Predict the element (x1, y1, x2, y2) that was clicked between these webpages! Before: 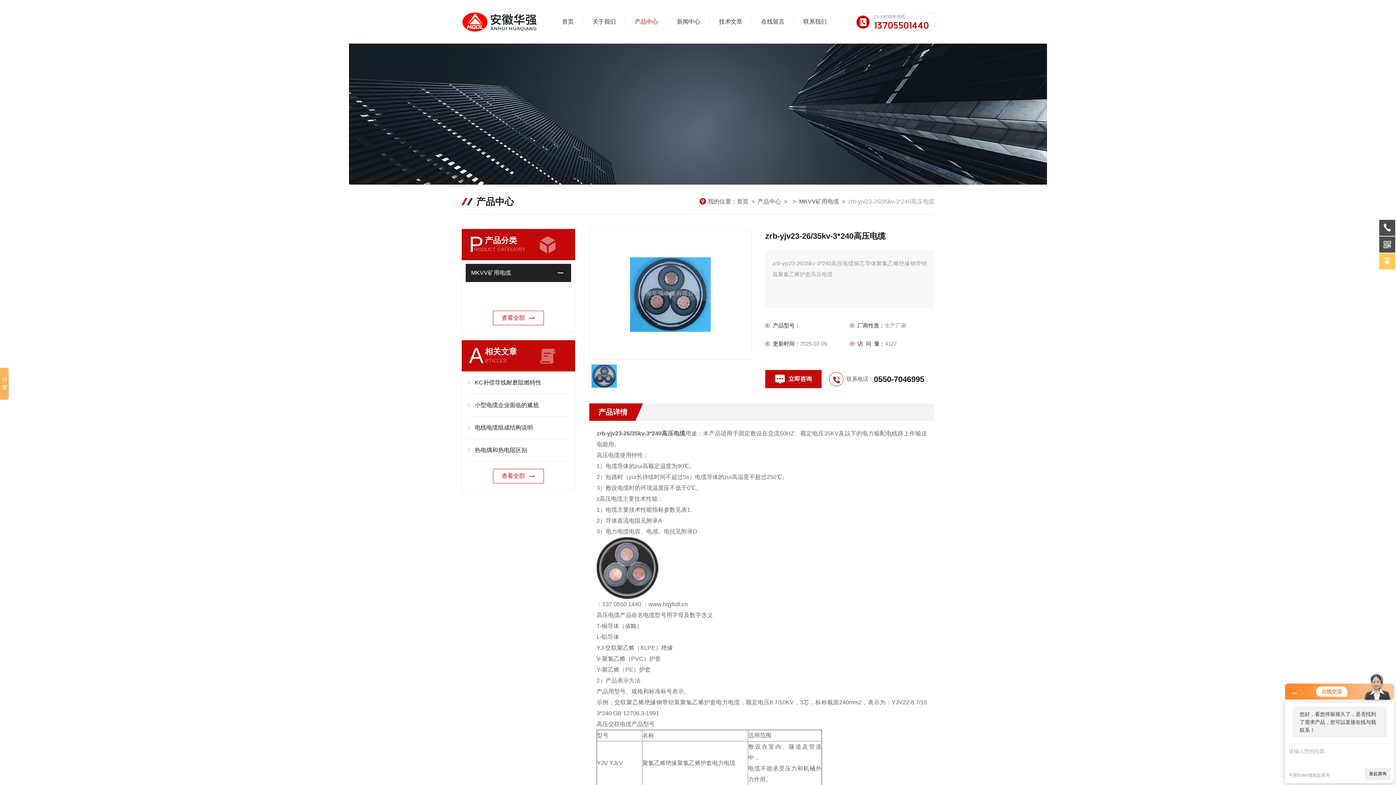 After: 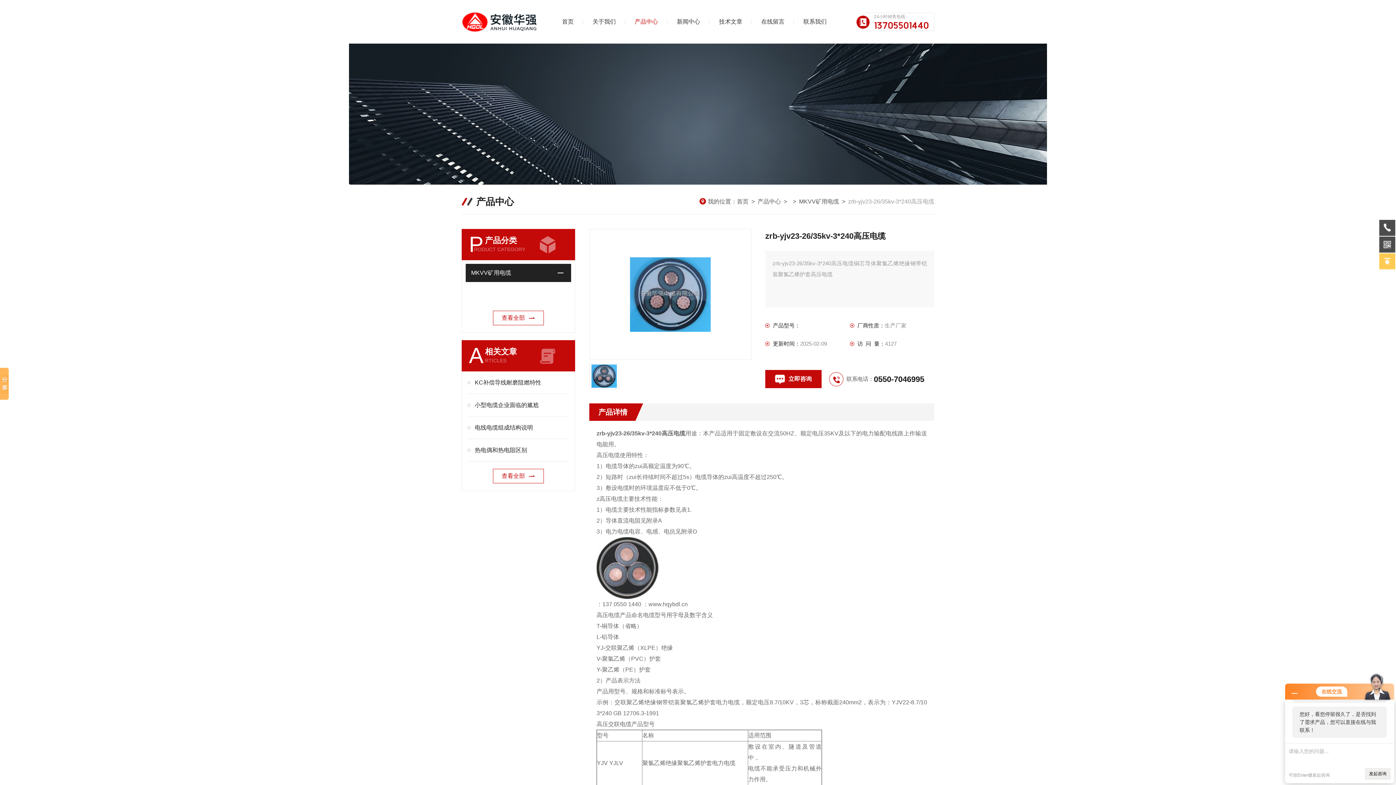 Action: bbox: (1379, 253, 1395, 269)